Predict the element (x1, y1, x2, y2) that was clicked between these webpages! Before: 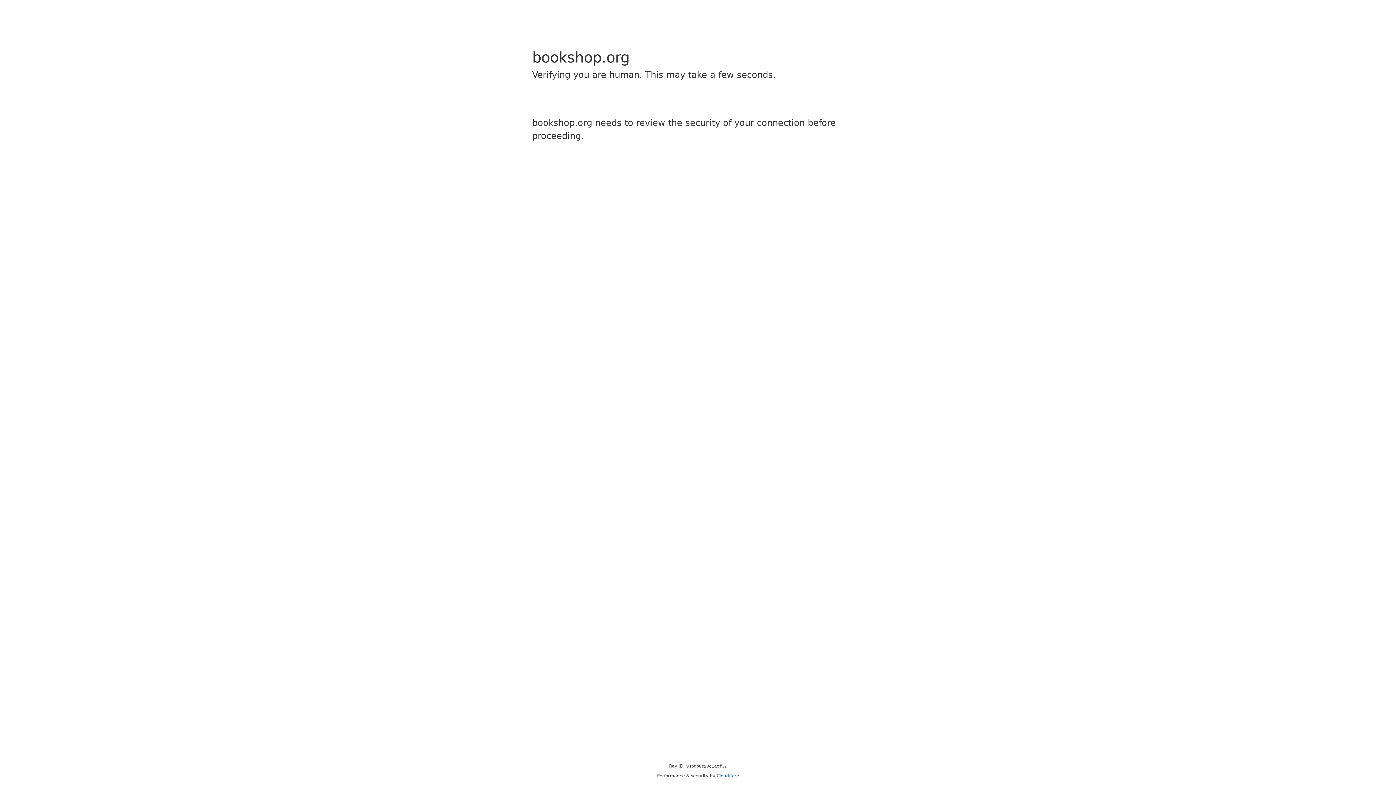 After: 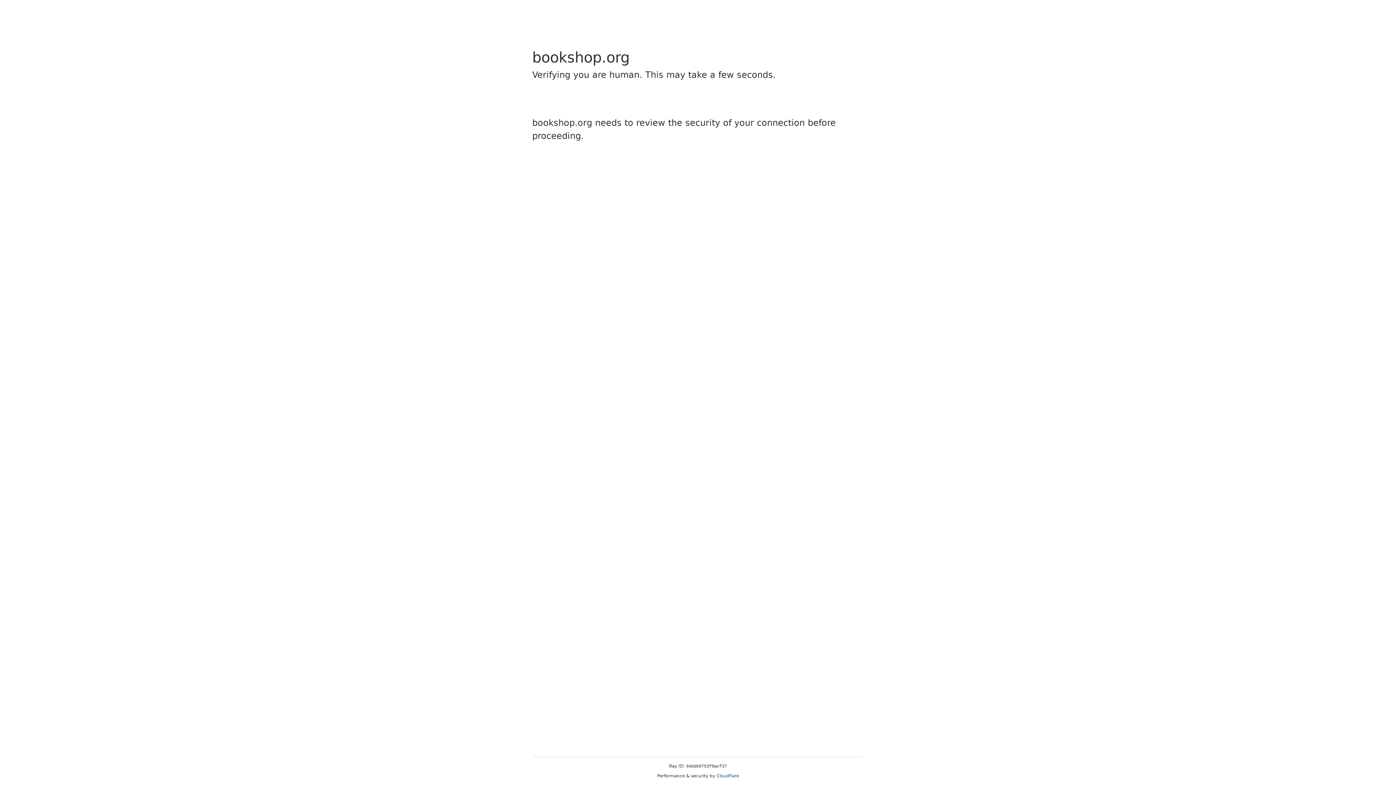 Action: label: Cloudflare bbox: (716, 773, 739, 778)